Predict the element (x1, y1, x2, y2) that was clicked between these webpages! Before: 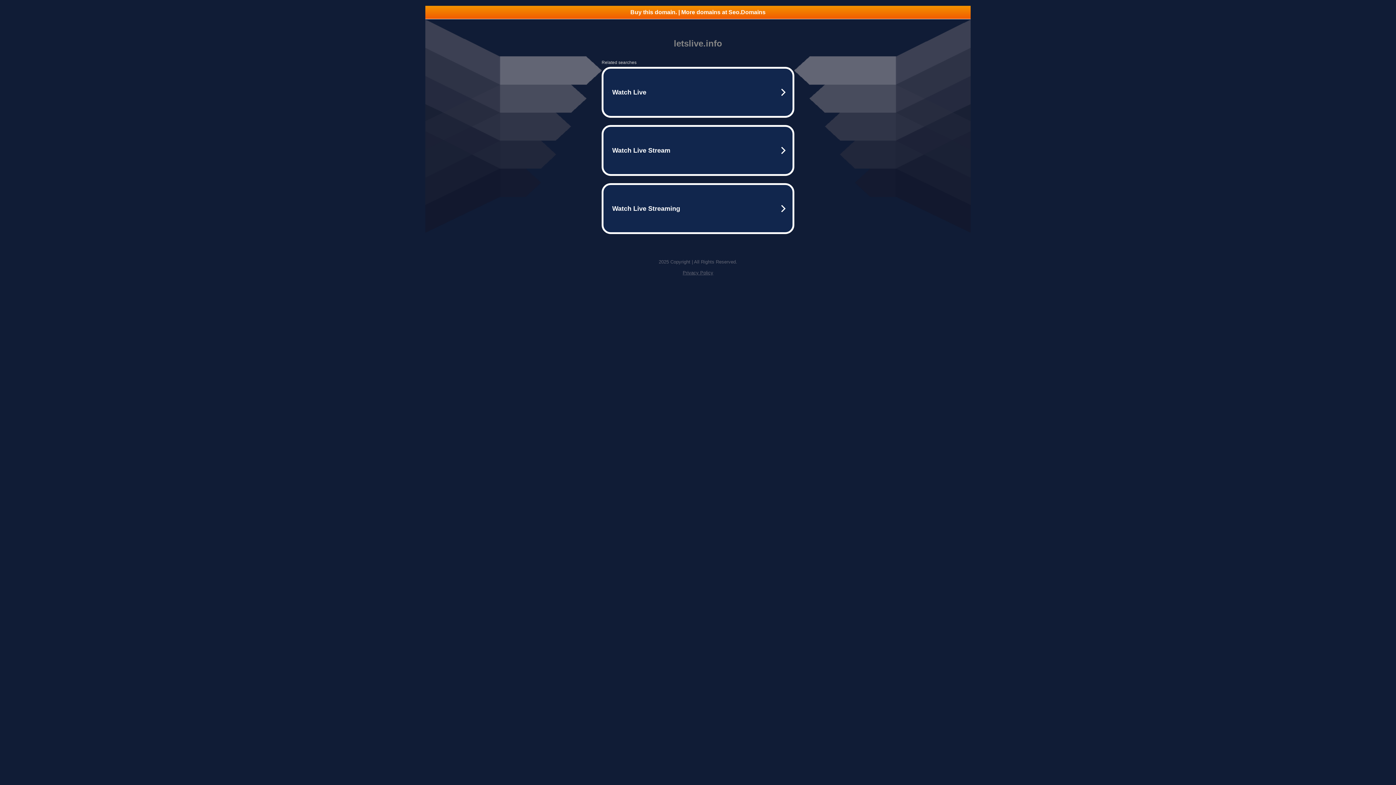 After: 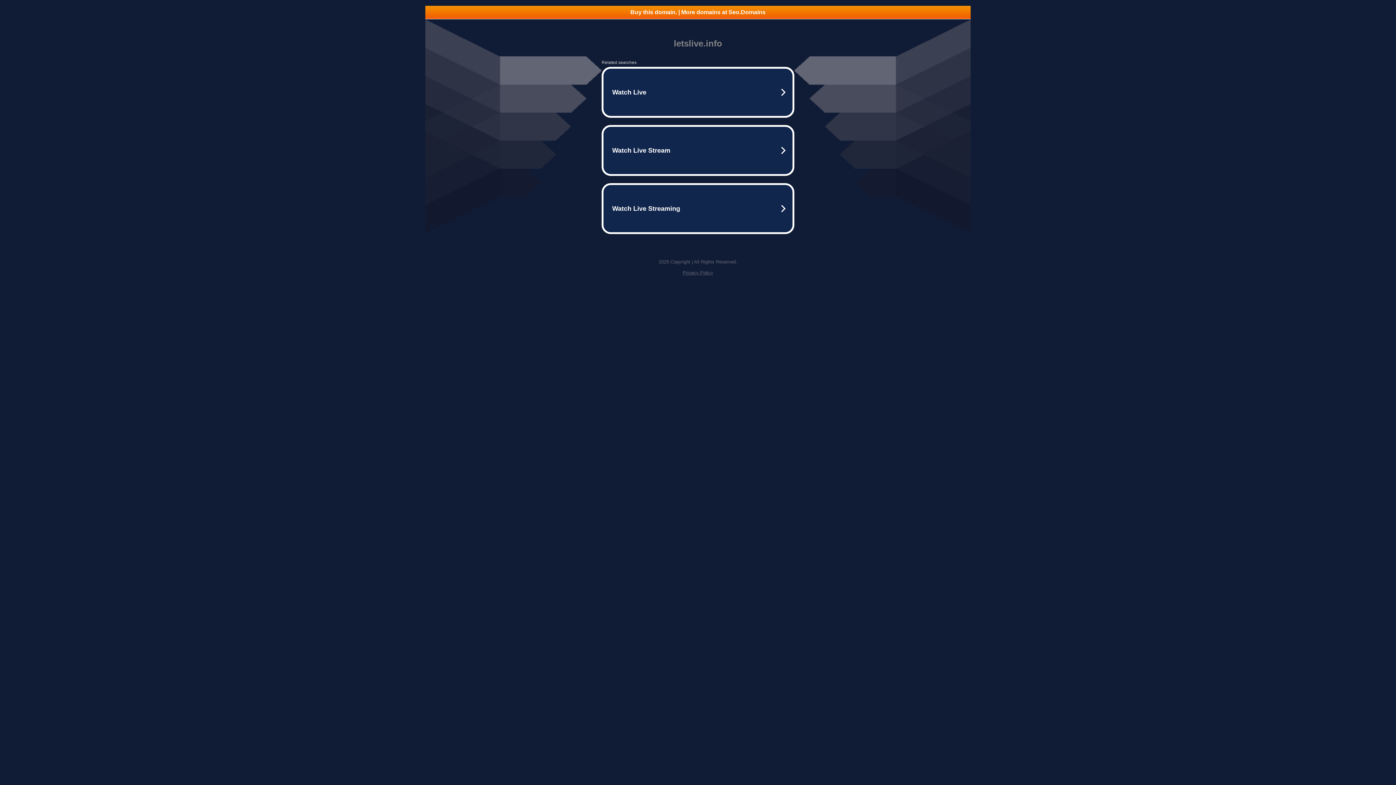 Action: bbox: (425, 5, 970, 18) label: Buy this domain. | More domains at Seo.Domains